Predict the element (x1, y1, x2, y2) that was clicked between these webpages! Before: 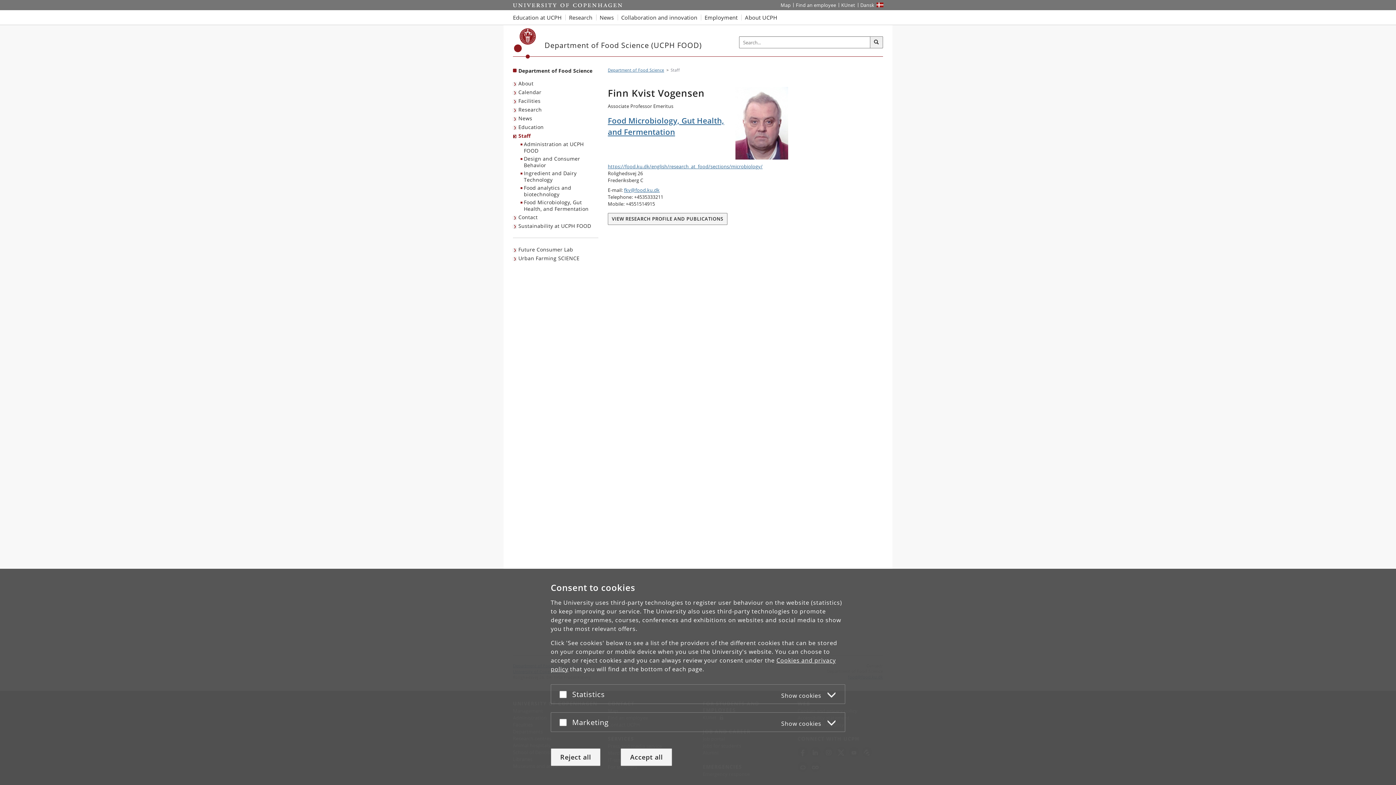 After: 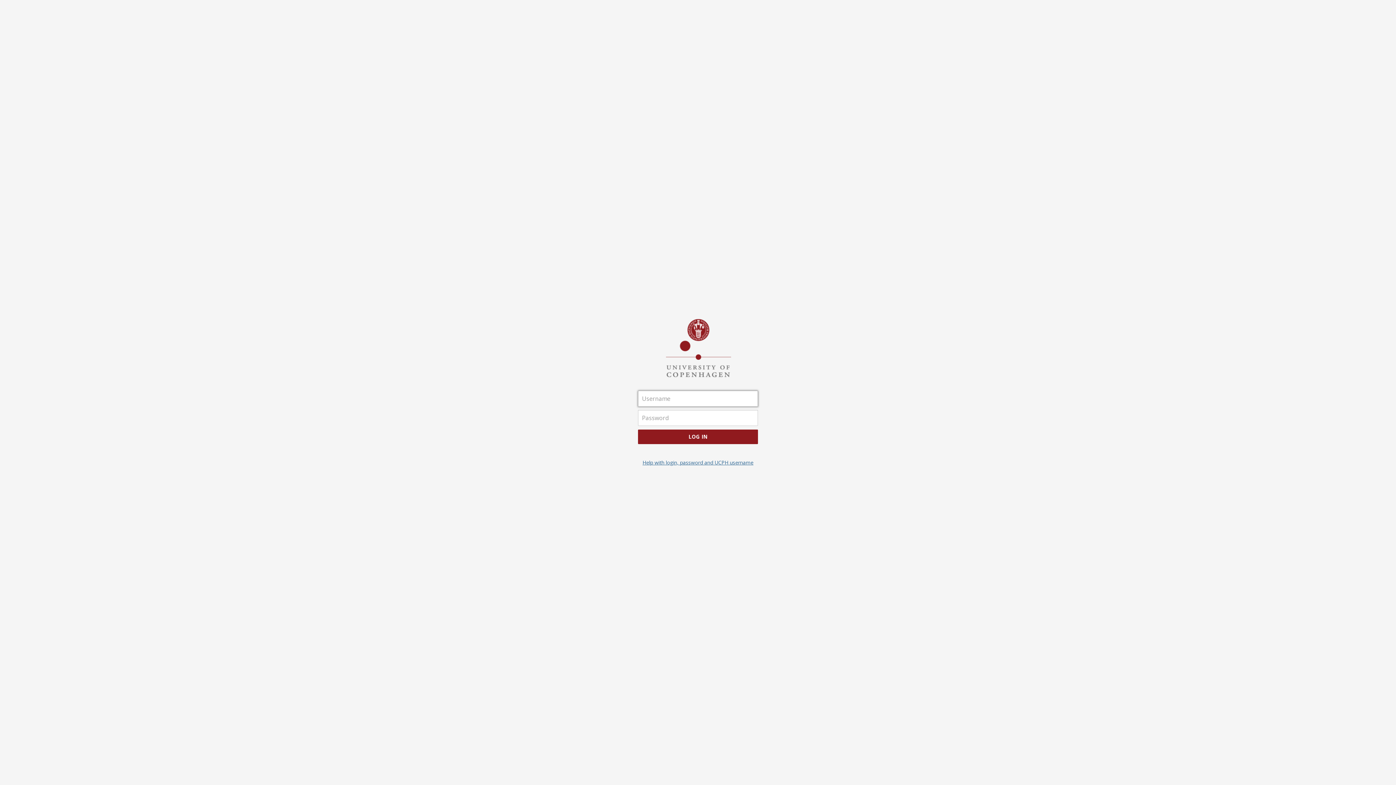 Action: bbox: (838, 0, 858, 10) label: KUnet intranet